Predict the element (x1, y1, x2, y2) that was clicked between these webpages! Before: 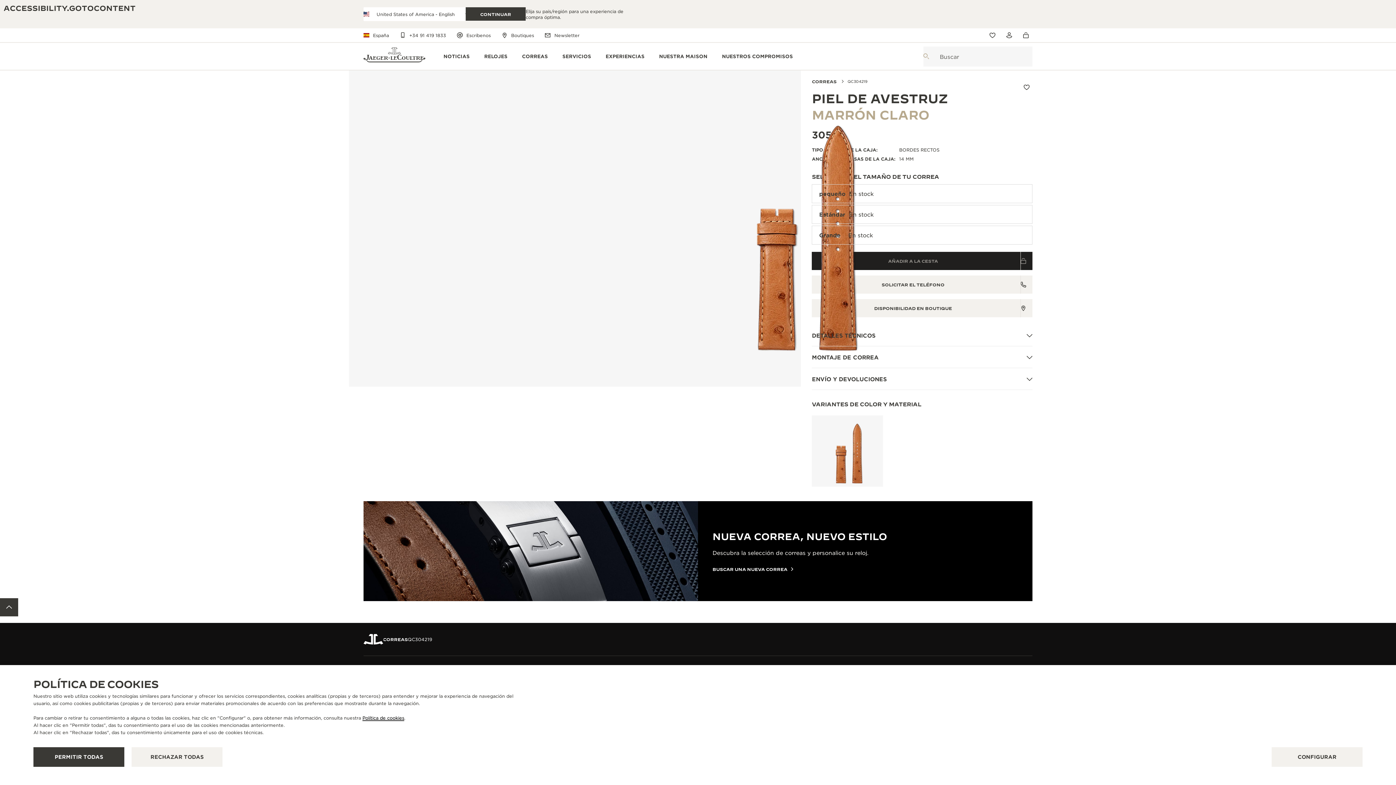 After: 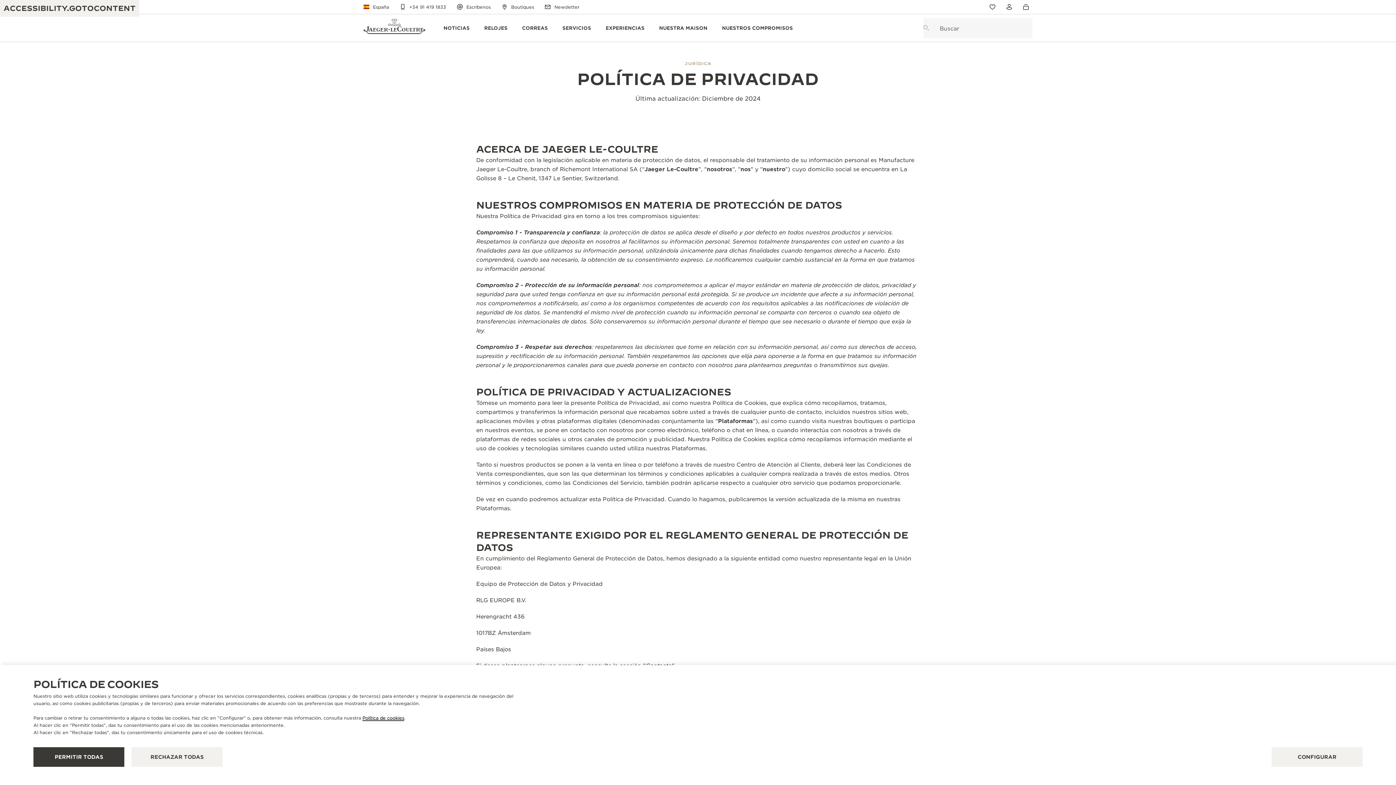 Action: bbox: (362, 715, 404, 721) label: Política de cookies